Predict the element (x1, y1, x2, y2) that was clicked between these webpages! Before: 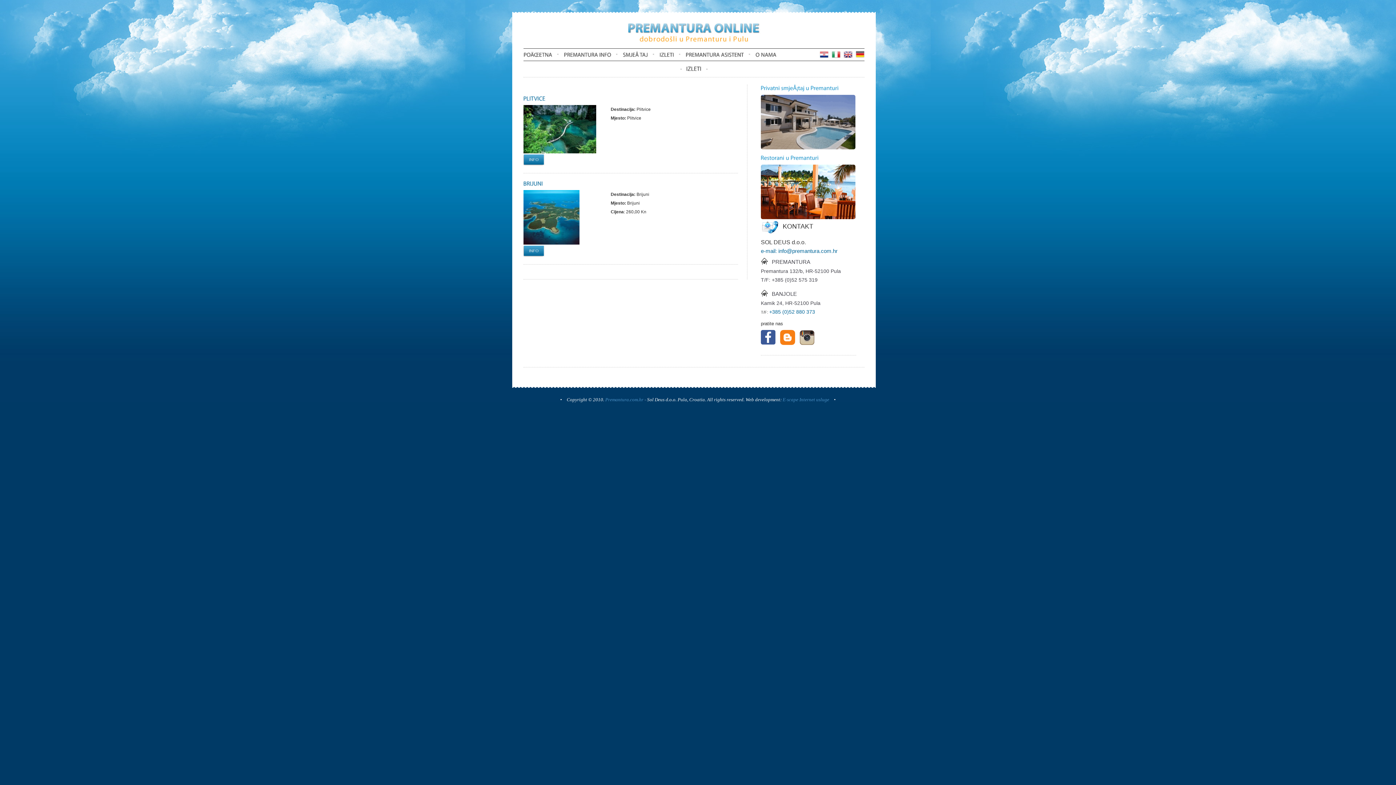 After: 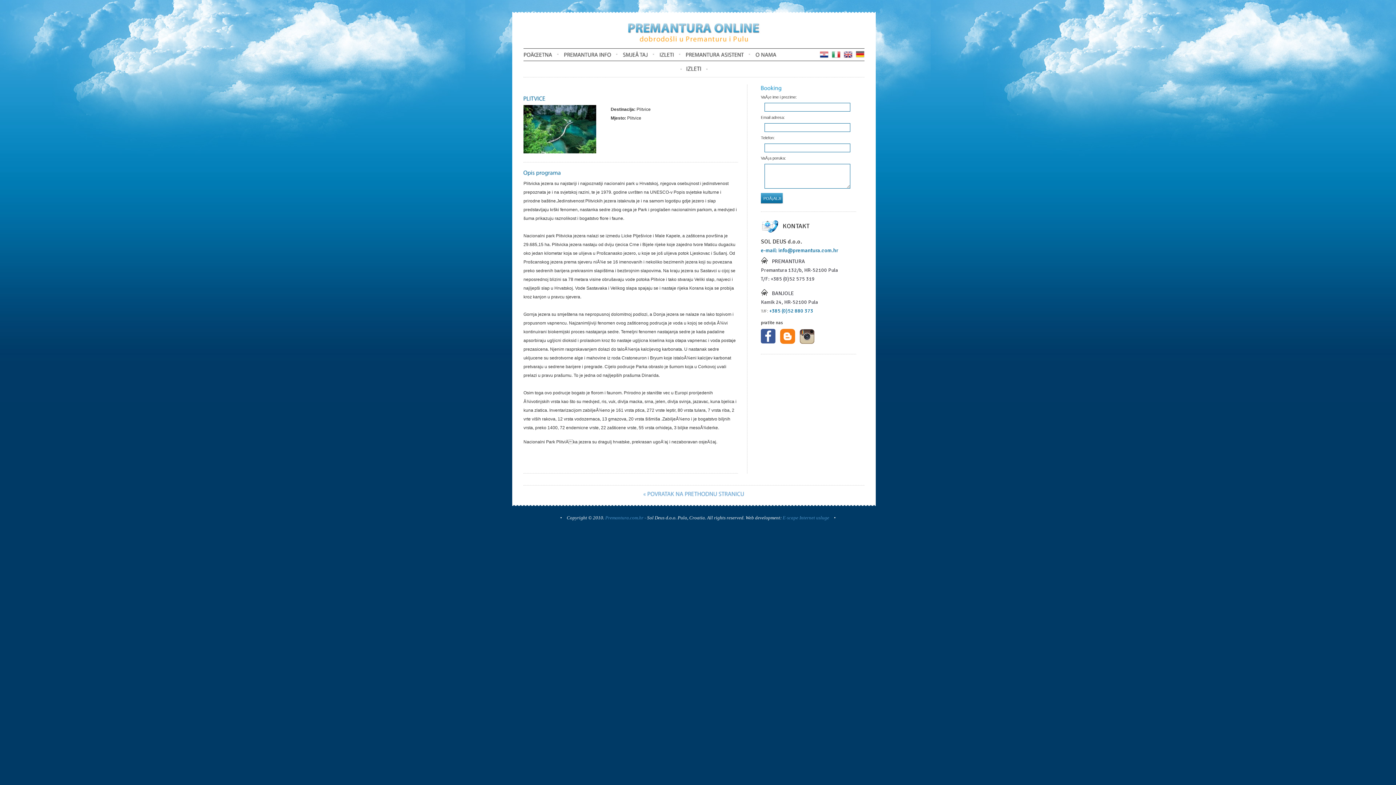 Action: label: PLITVICE bbox: (523, 95, 738, 102)